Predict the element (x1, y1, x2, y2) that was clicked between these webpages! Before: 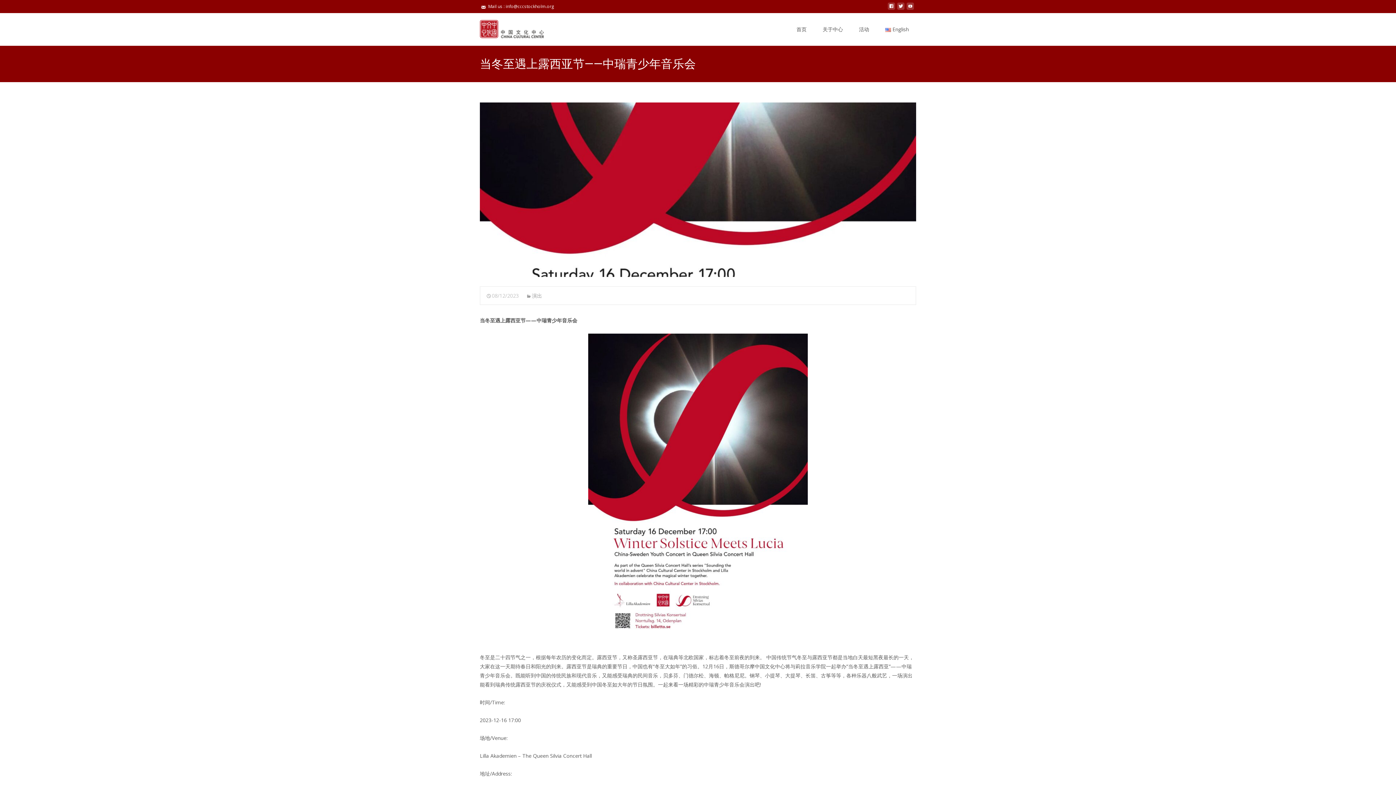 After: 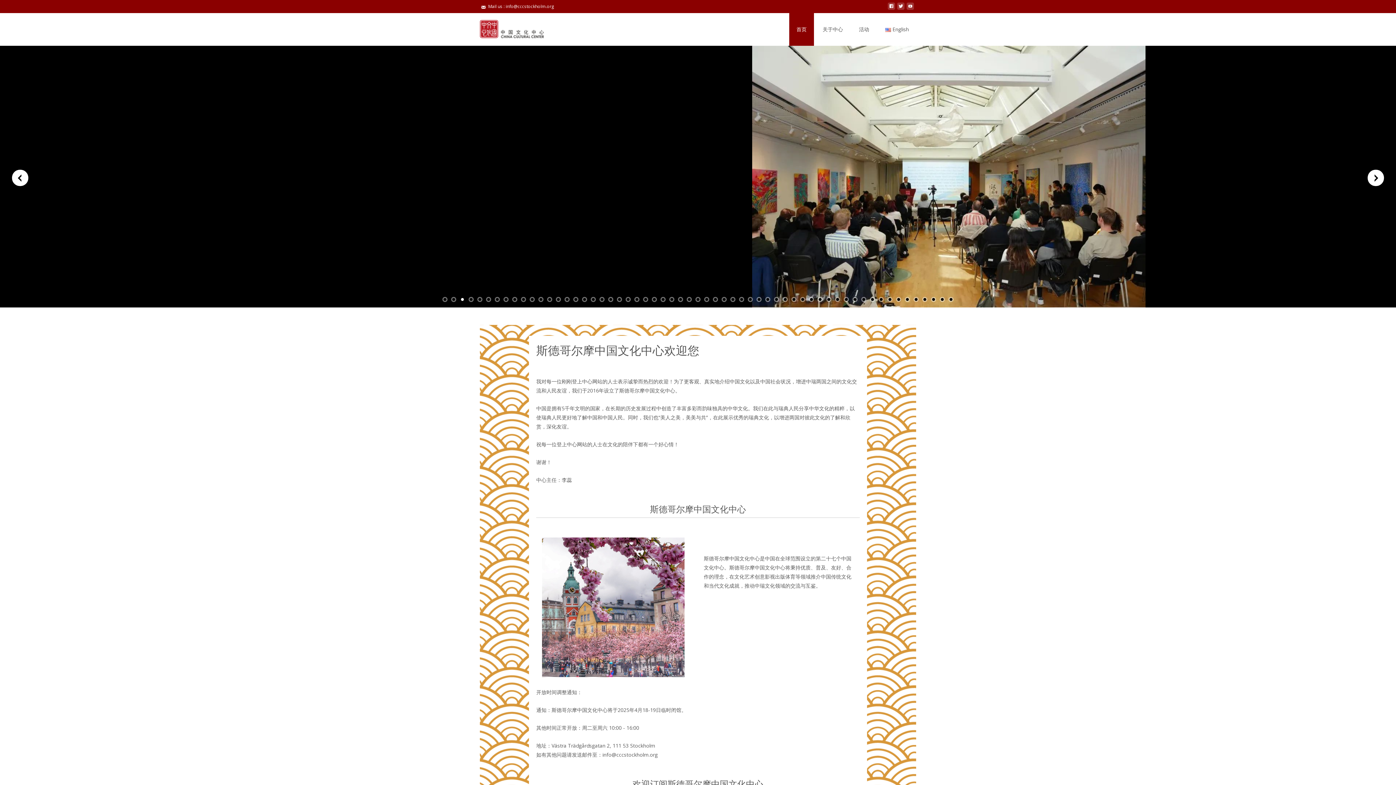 Action: label: 首页 bbox: (789, 13, 814, 45)